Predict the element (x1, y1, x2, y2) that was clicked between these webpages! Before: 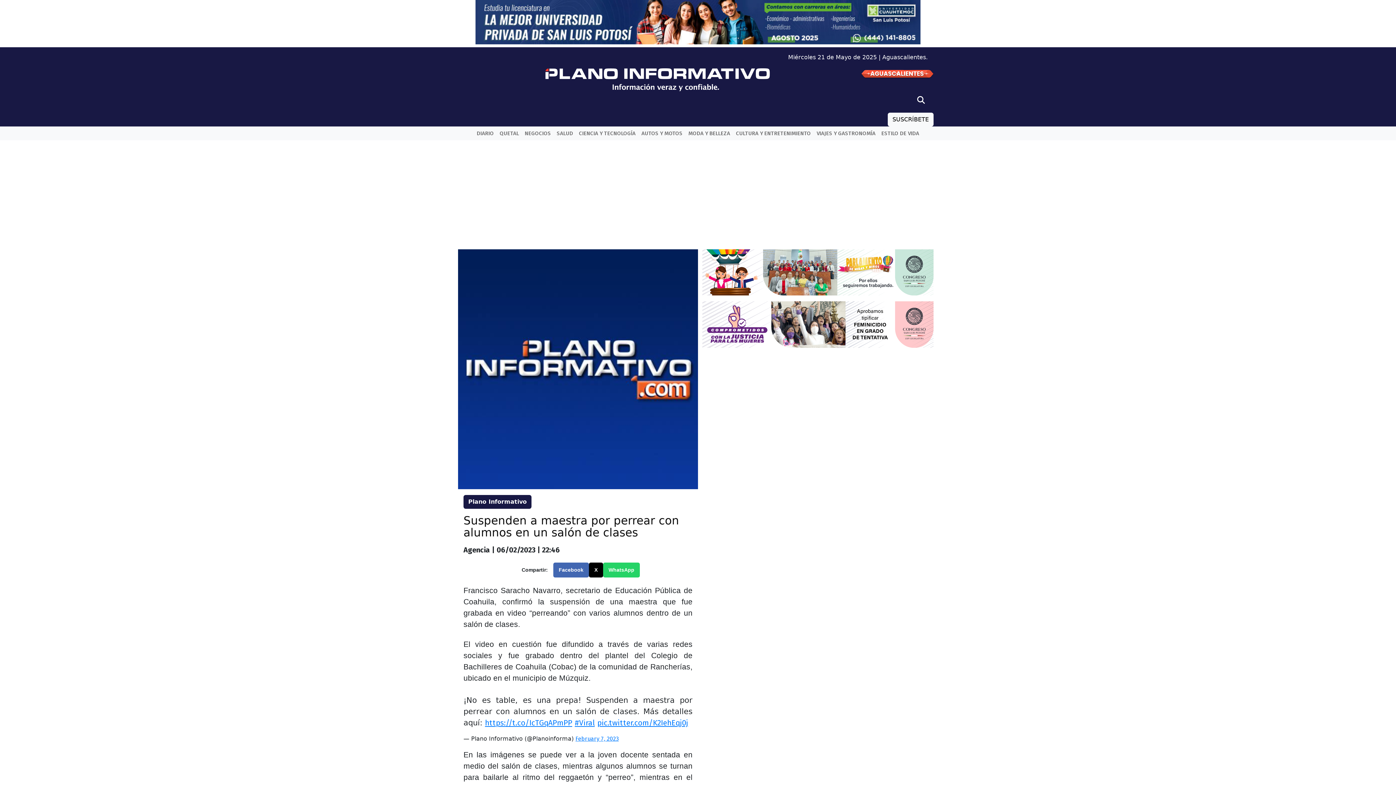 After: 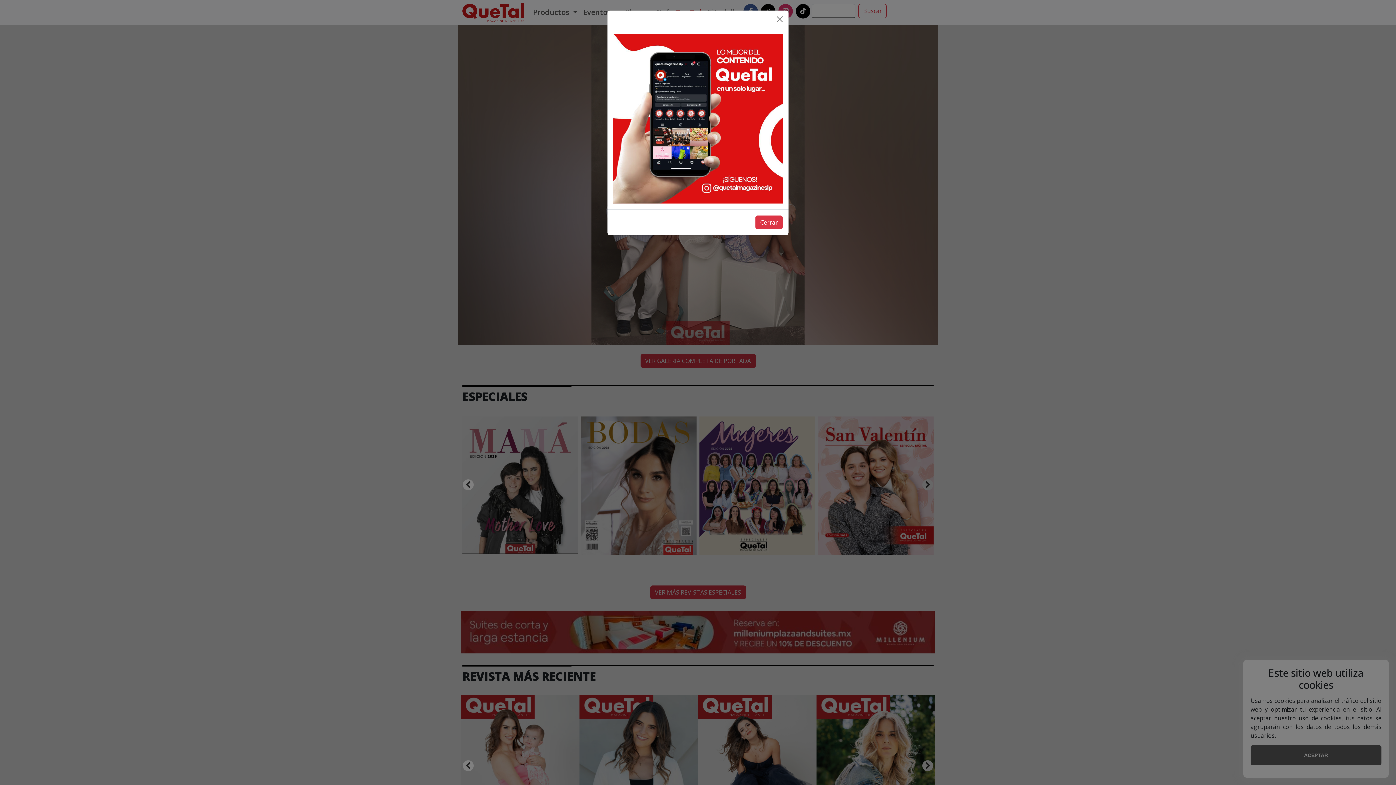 Action: label: QUETAL bbox: (496, 129, 522, 137)